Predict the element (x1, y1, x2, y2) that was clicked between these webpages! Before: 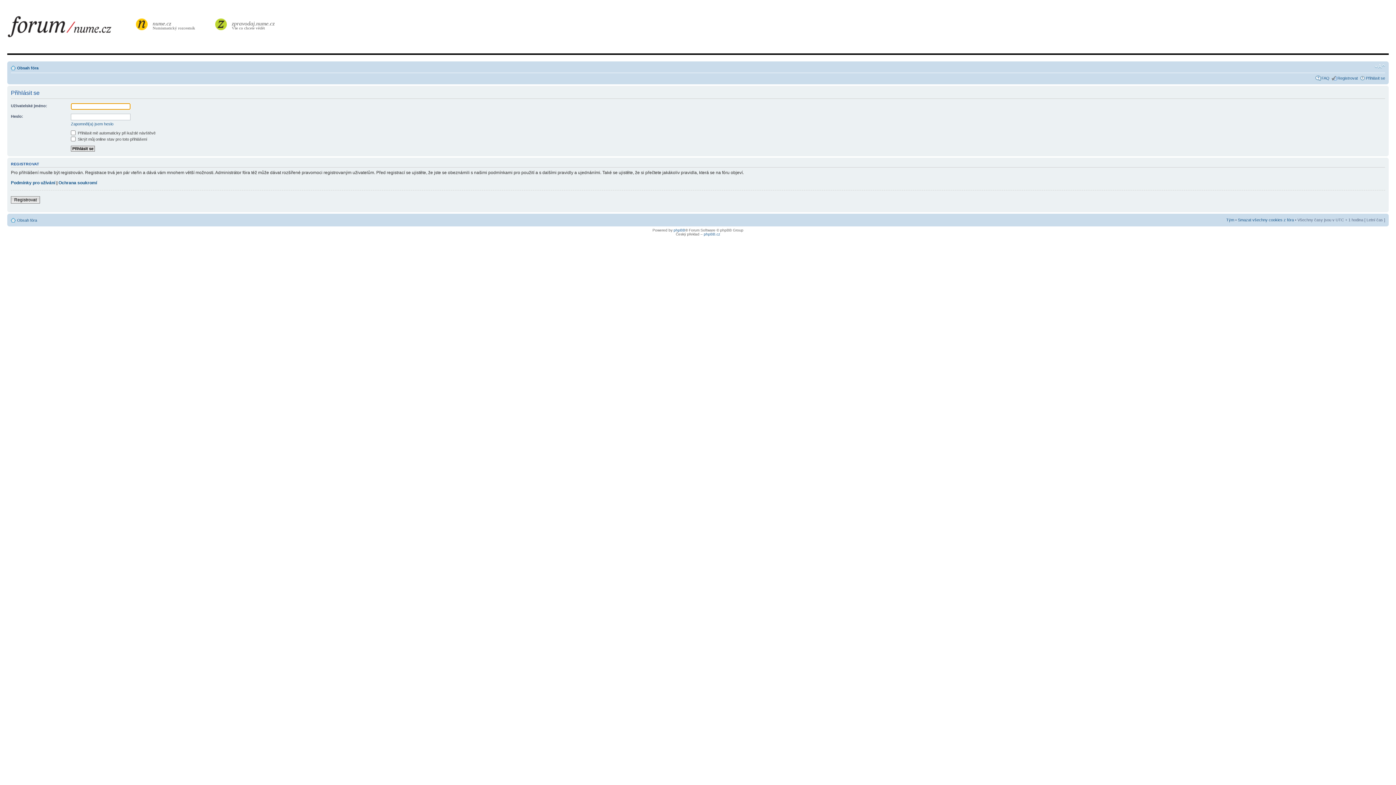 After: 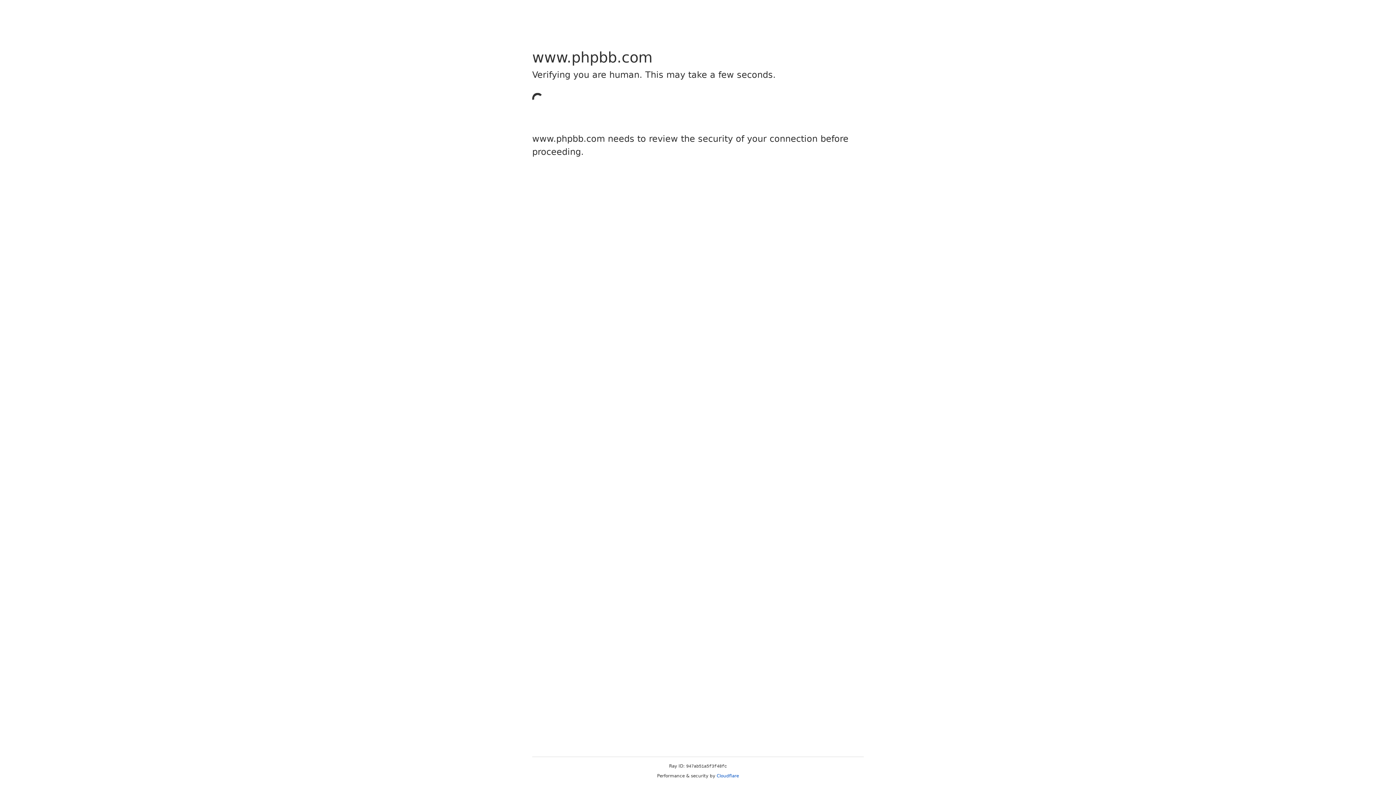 Action: label: phpBB bbox: (673, 228, 685, 232)